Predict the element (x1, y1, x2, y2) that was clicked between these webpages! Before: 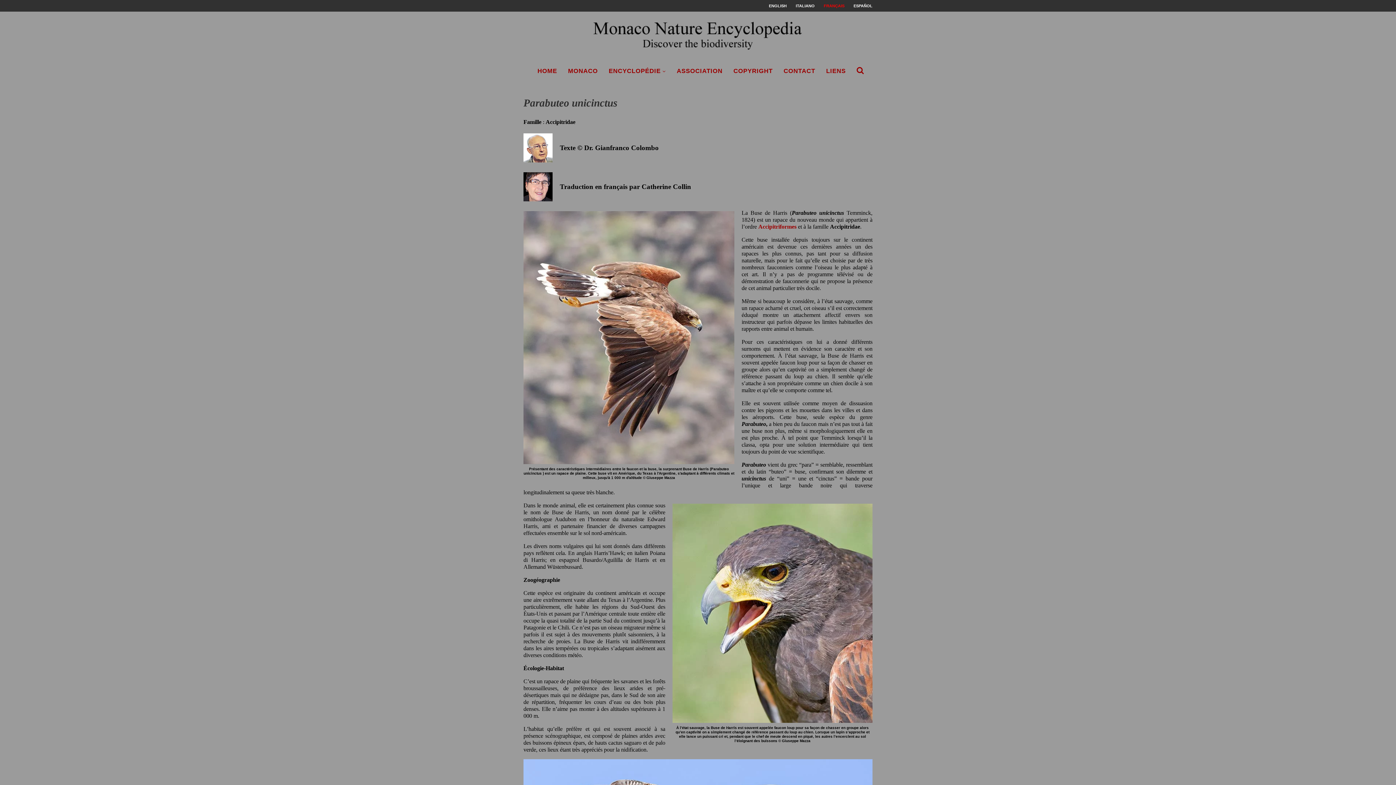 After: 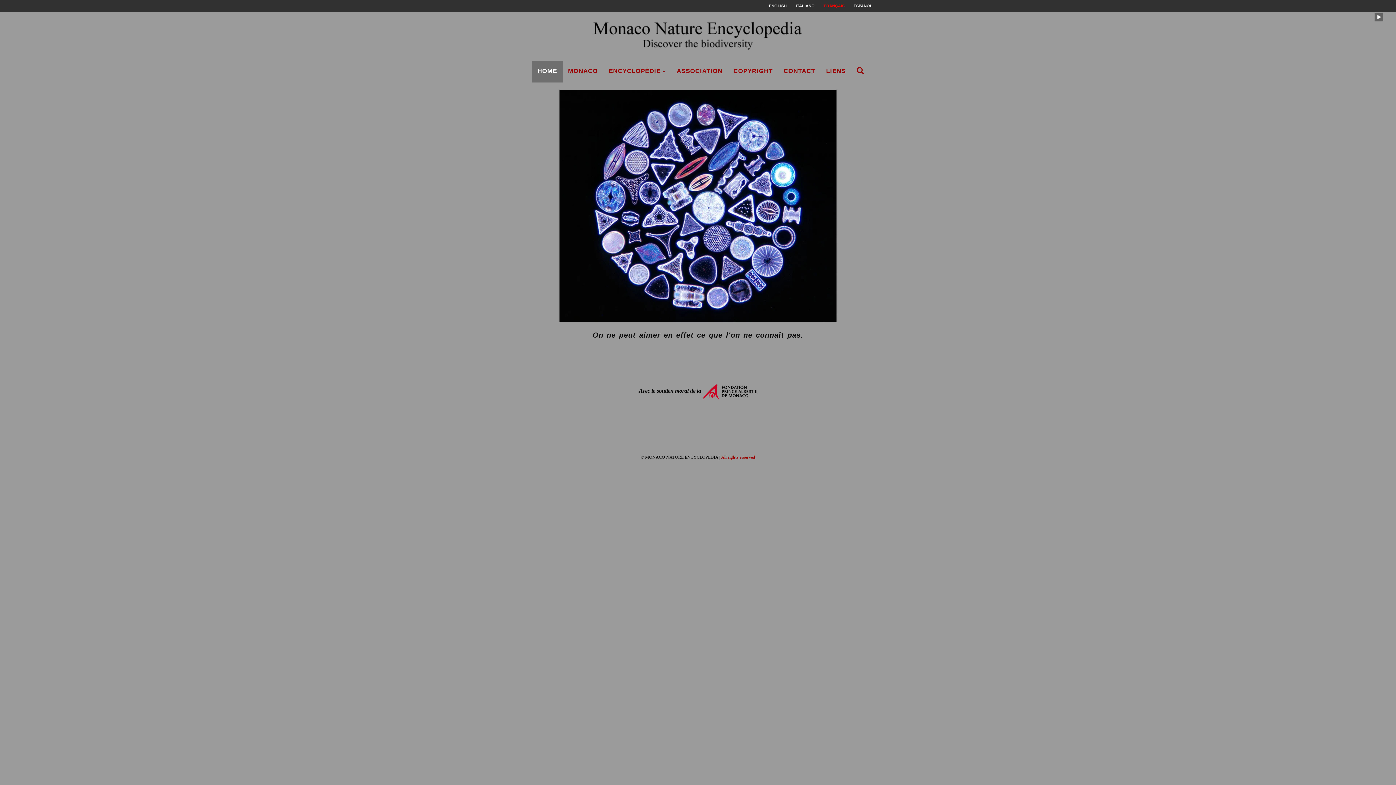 Action: label: HOME bbox: (532, 60, 562, 82)